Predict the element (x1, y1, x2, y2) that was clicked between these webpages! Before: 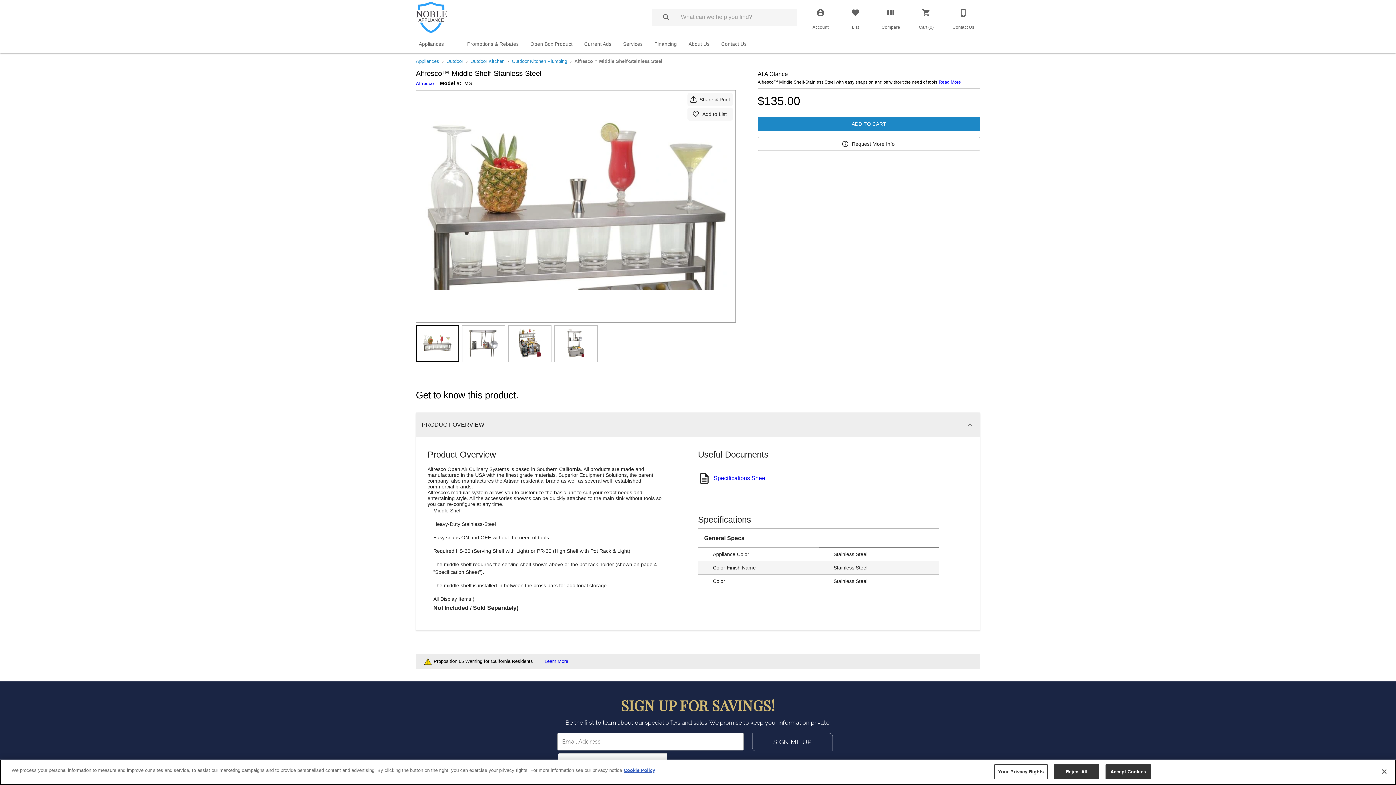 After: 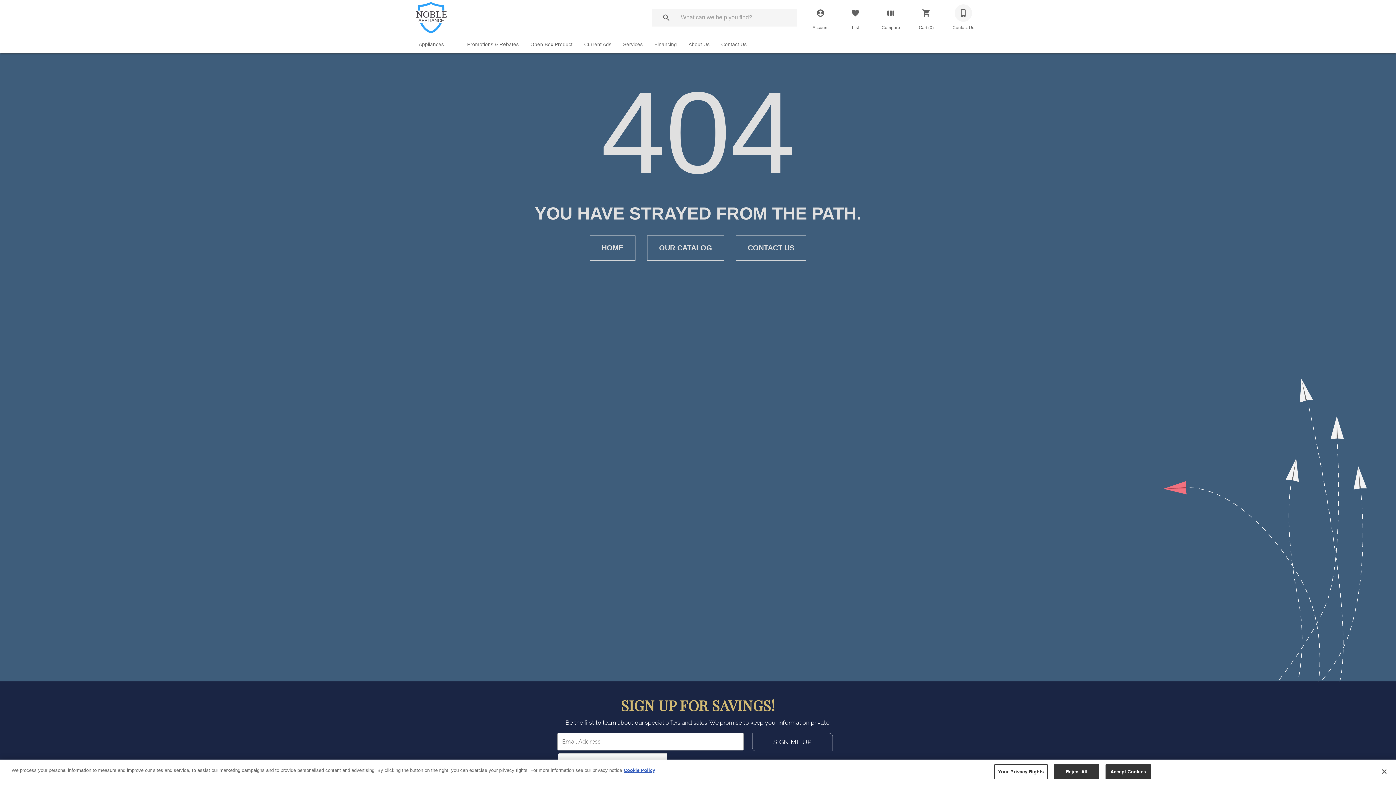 Action: label: Contact Us bbox: (954, 4, 972, 21)